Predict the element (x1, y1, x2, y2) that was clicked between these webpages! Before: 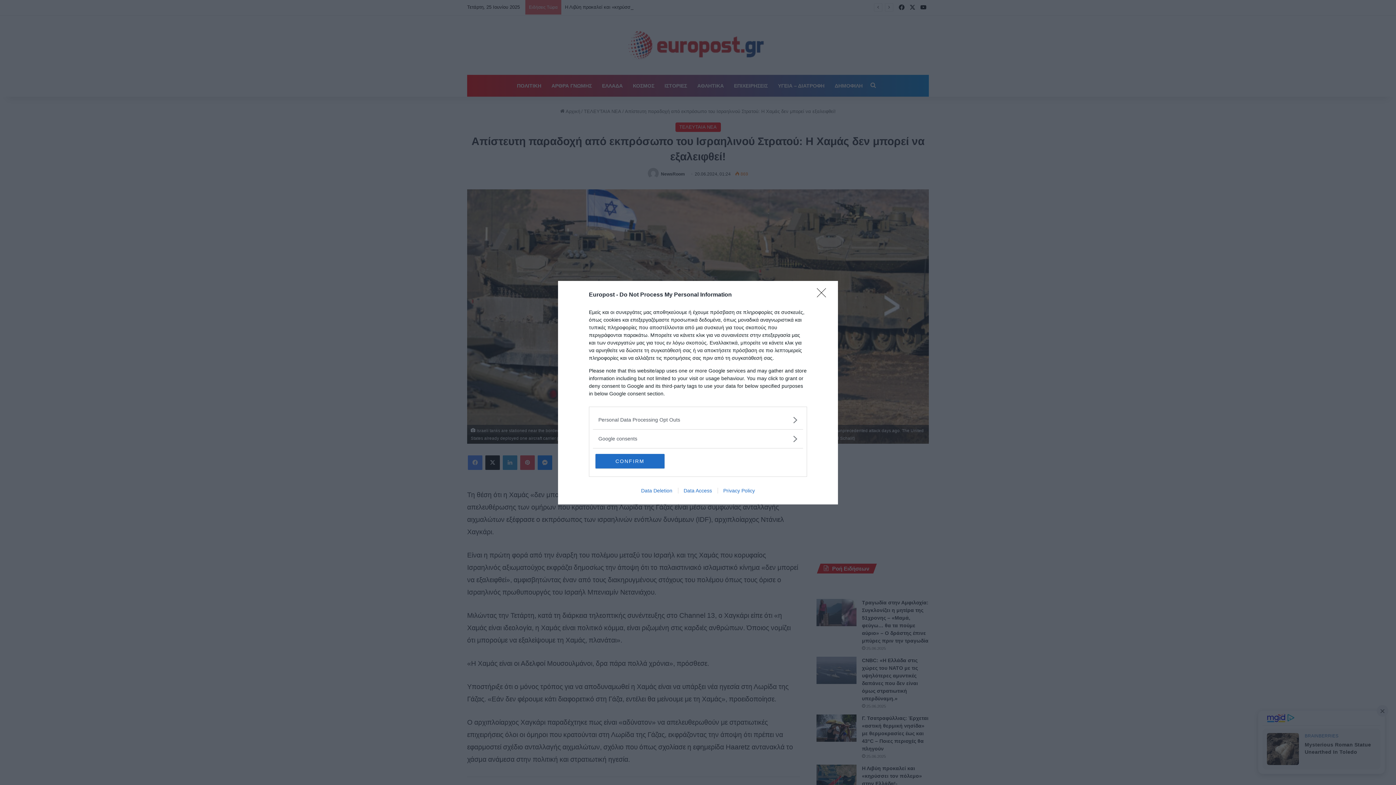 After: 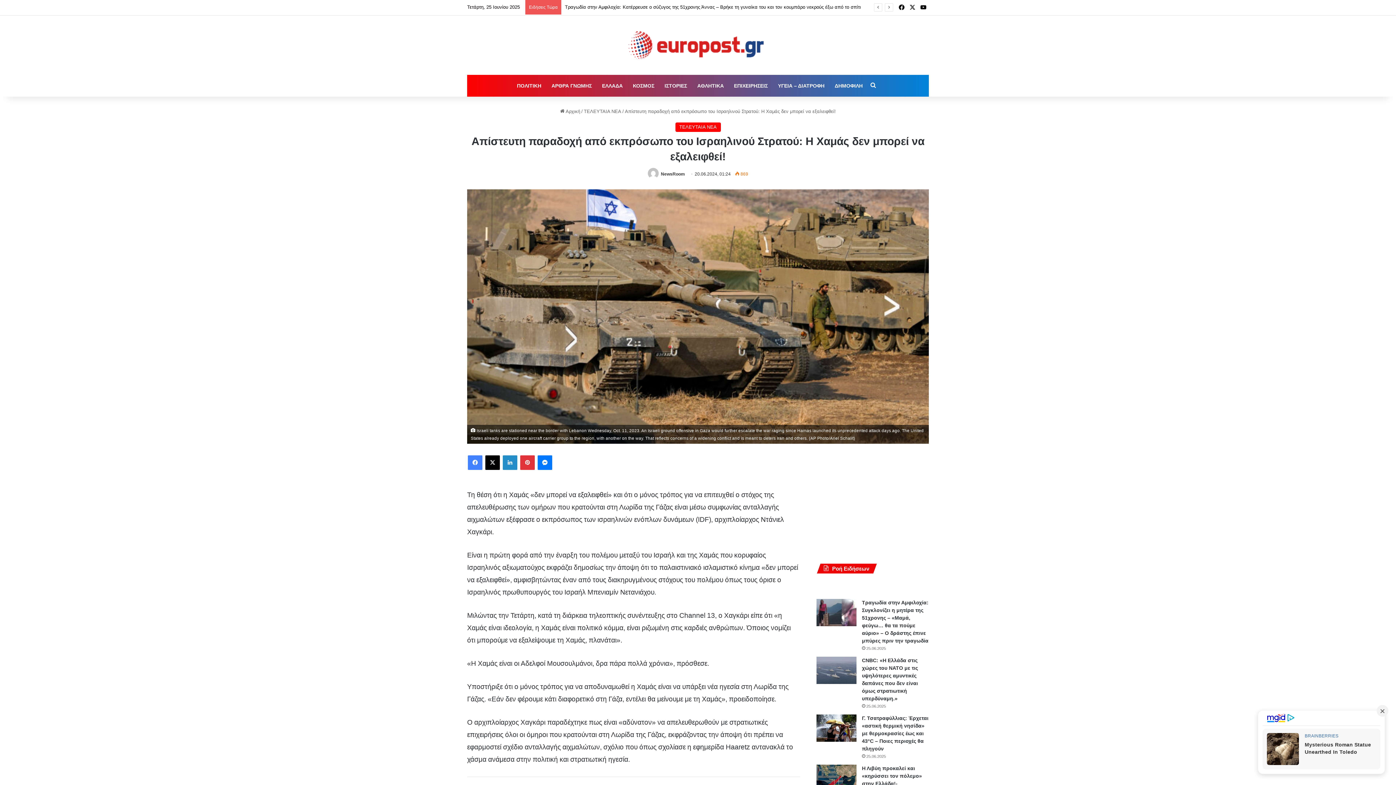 Action: bbox: (817, 288, 830, 302) label: Close